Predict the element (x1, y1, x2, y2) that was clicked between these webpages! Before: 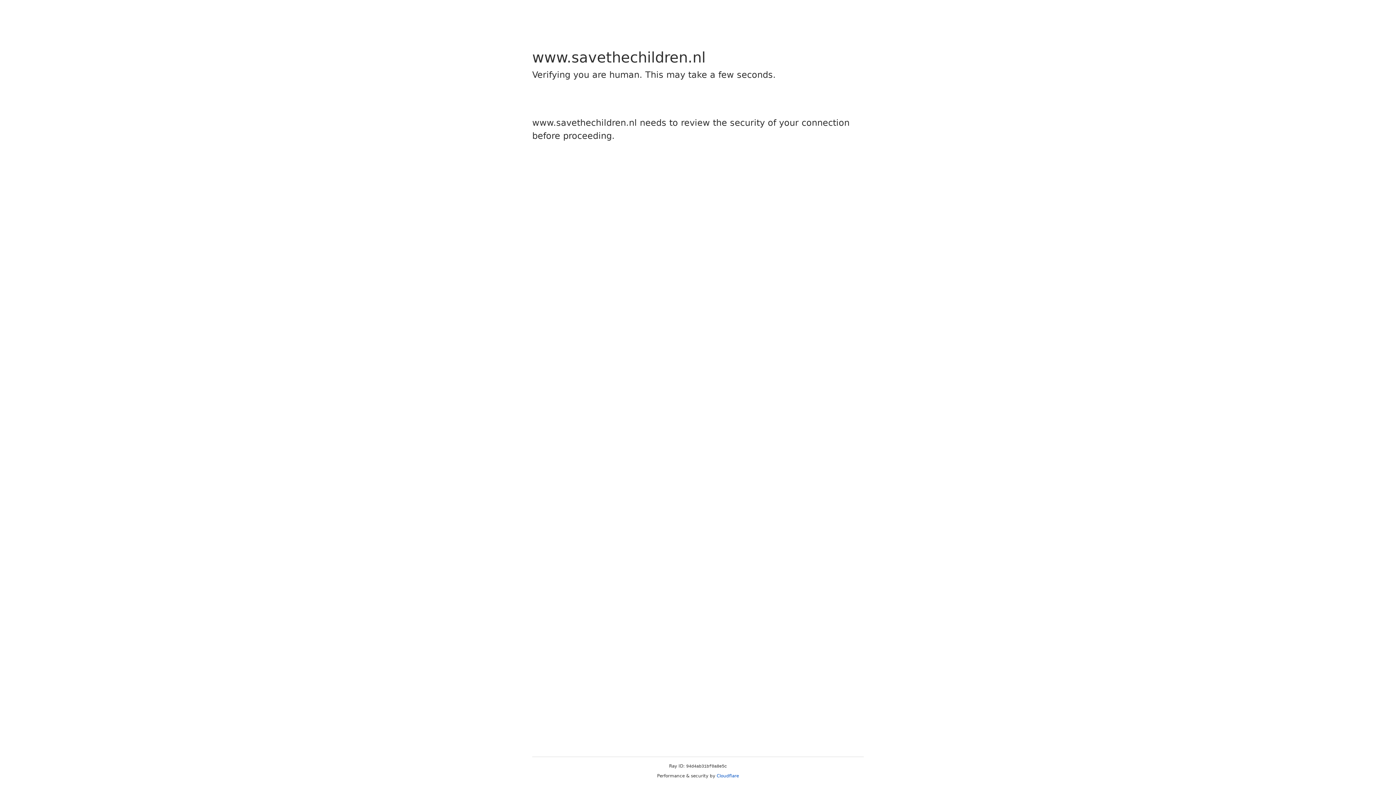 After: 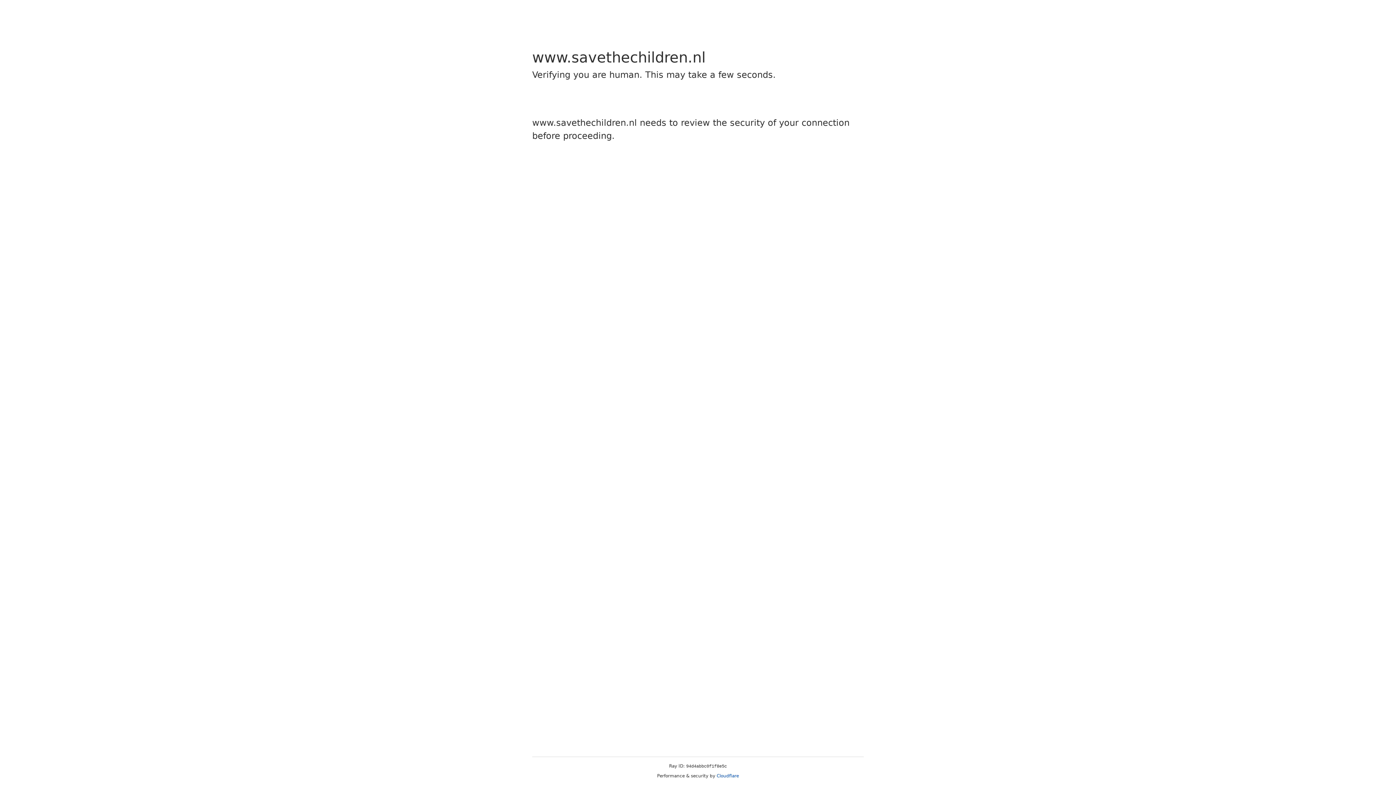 Action: bbox: (716, 773, 739, 778) label: Cloudflare